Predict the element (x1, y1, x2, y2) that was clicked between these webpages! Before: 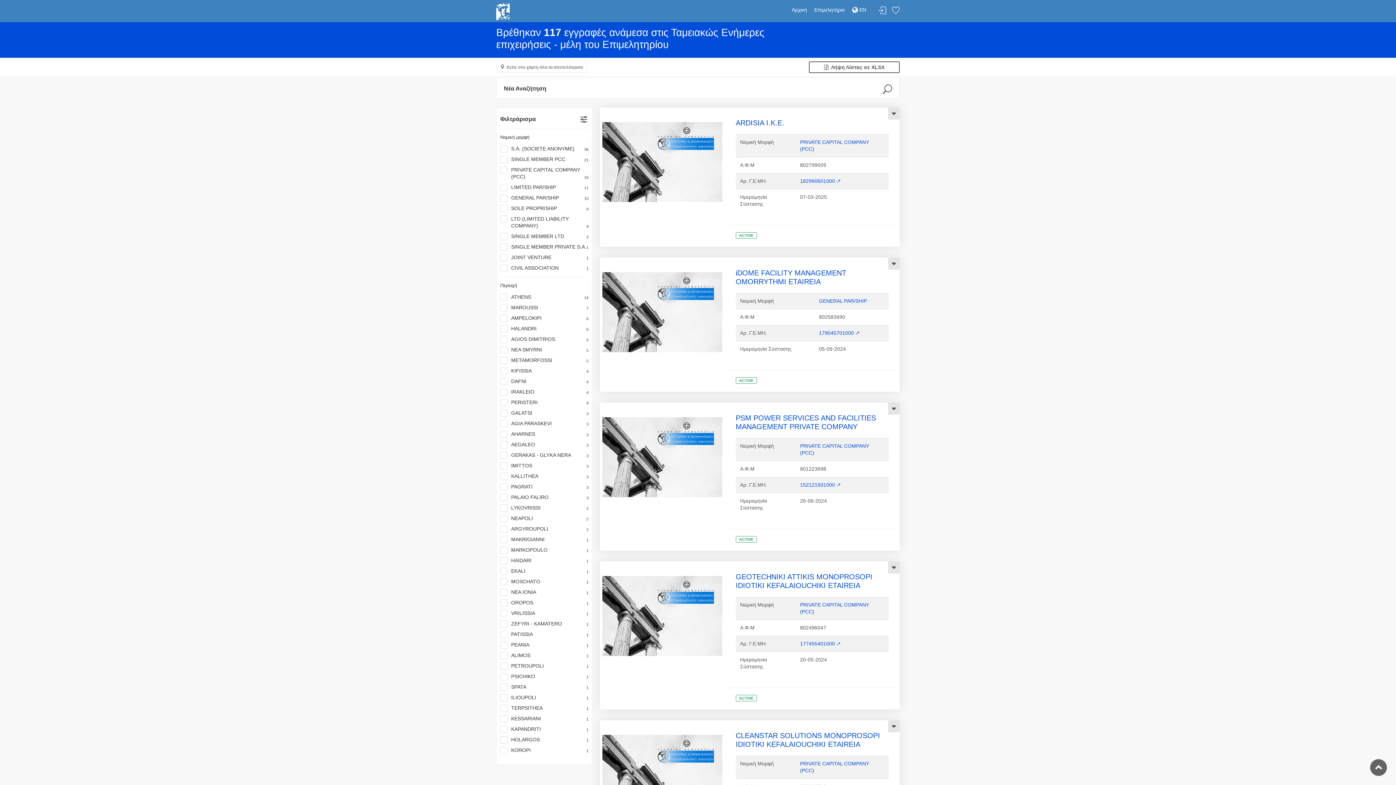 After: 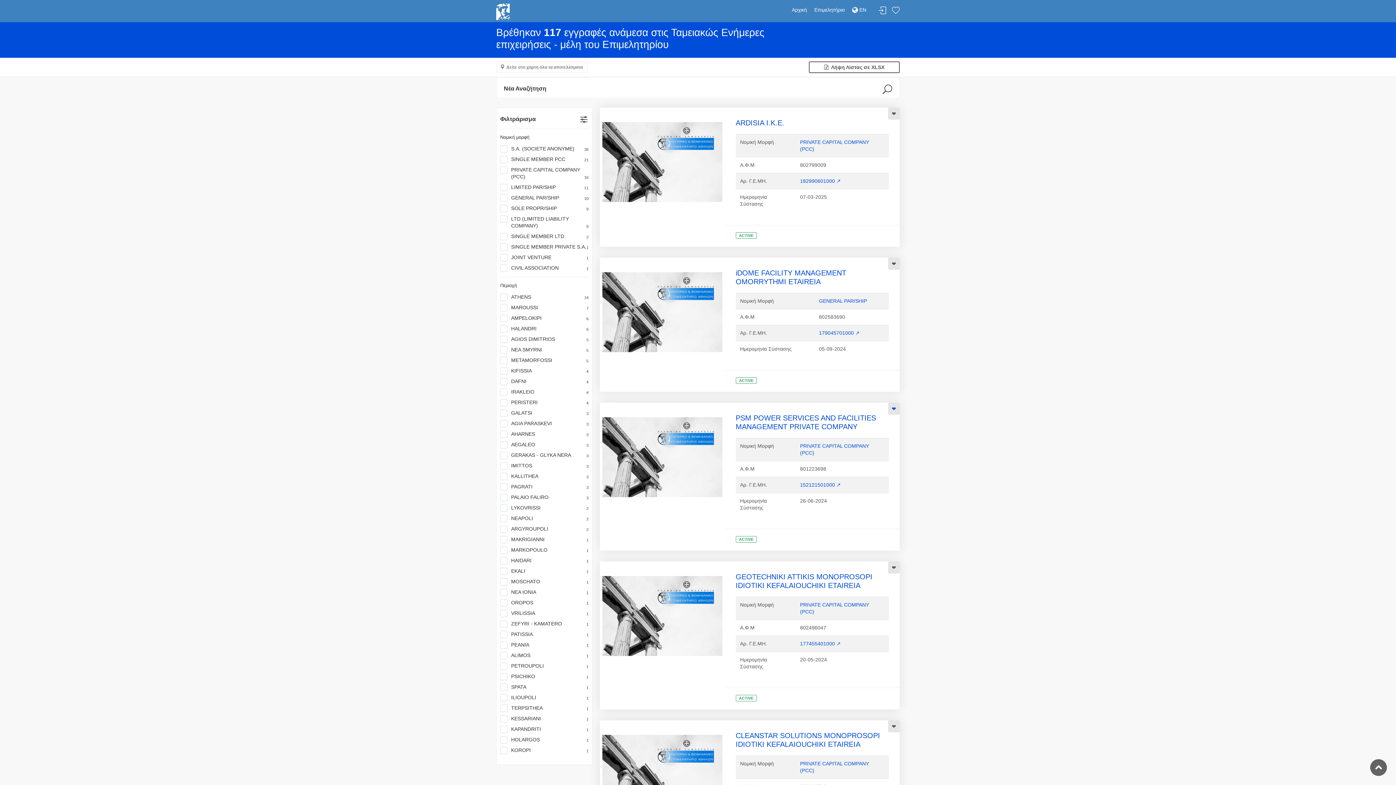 Action: bbox: (888, 402, 900, 414)